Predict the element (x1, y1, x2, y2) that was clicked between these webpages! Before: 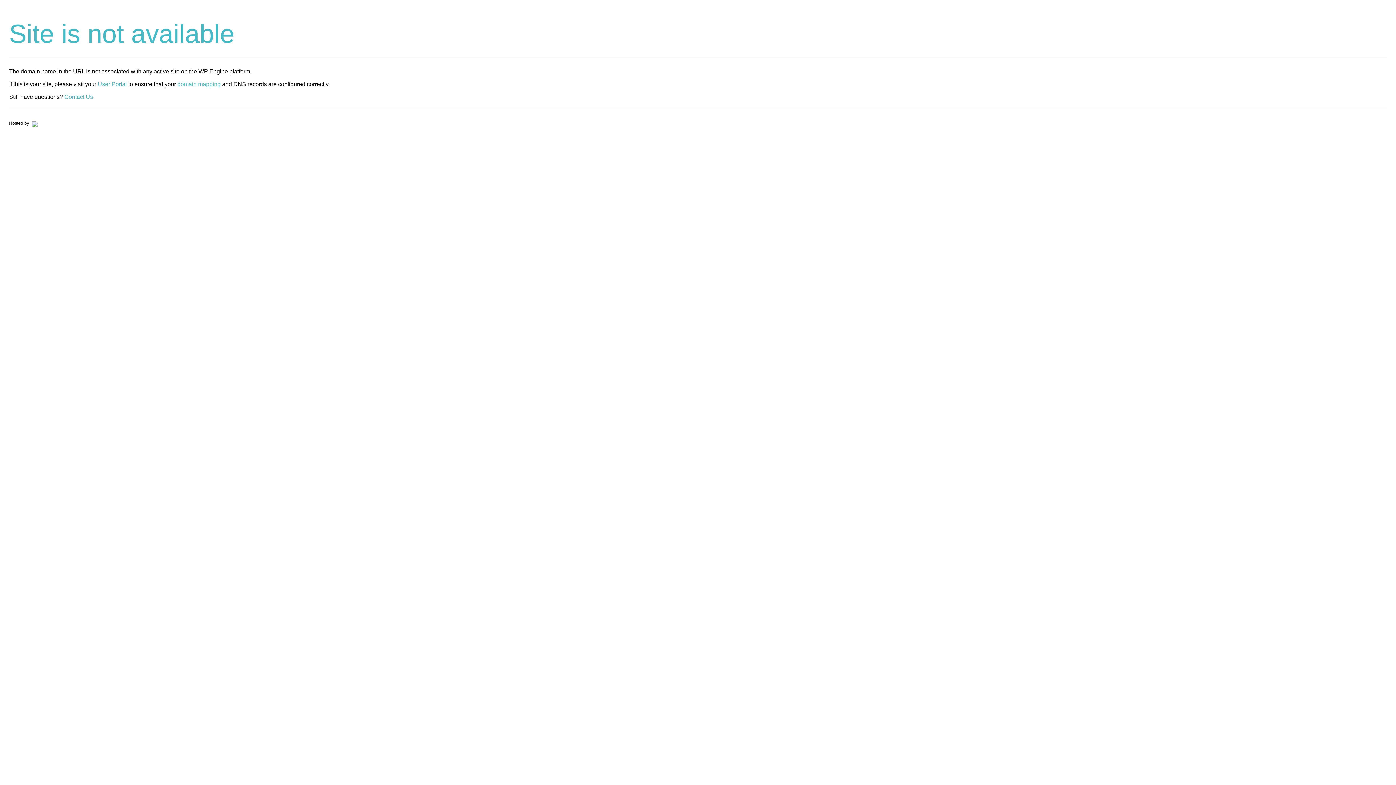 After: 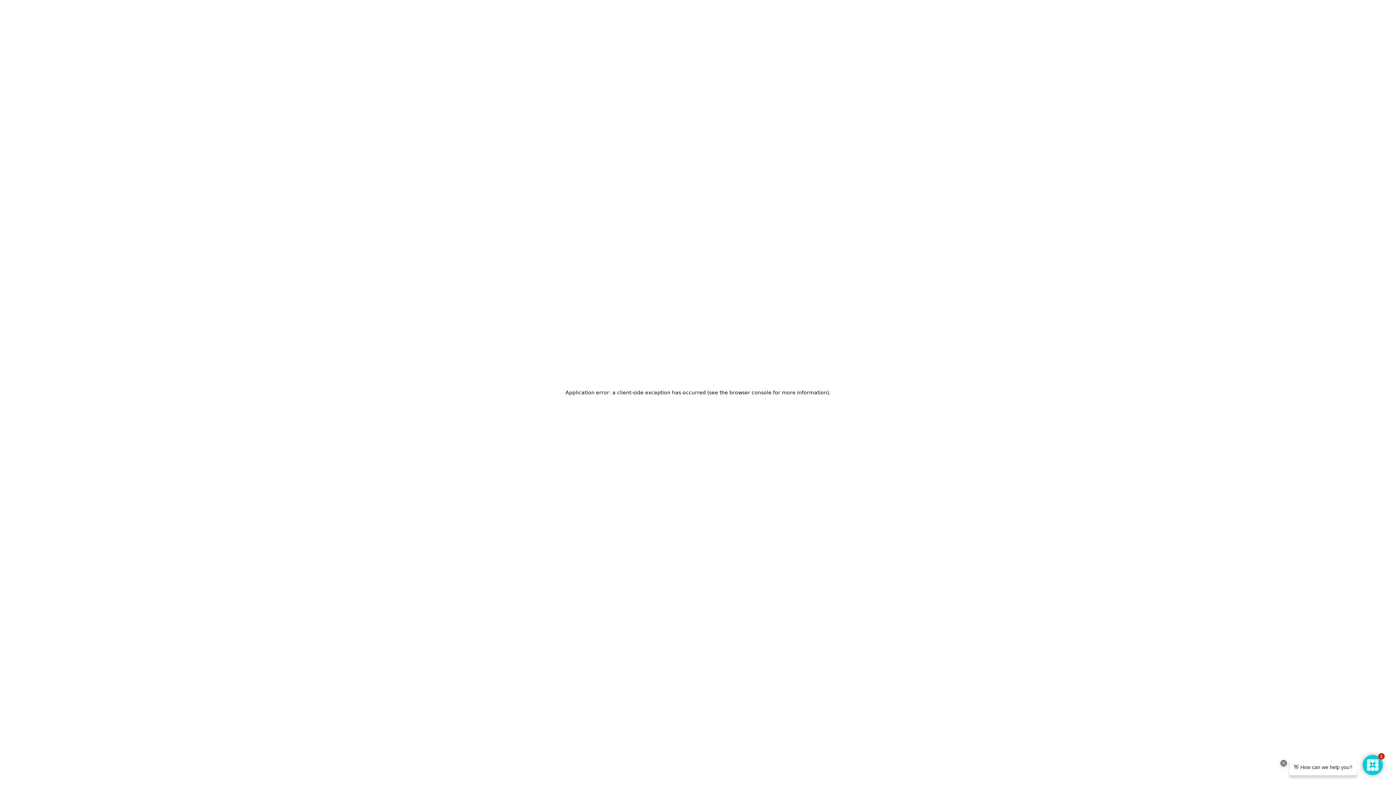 Action: bbox: (30, 120, 37, 125)